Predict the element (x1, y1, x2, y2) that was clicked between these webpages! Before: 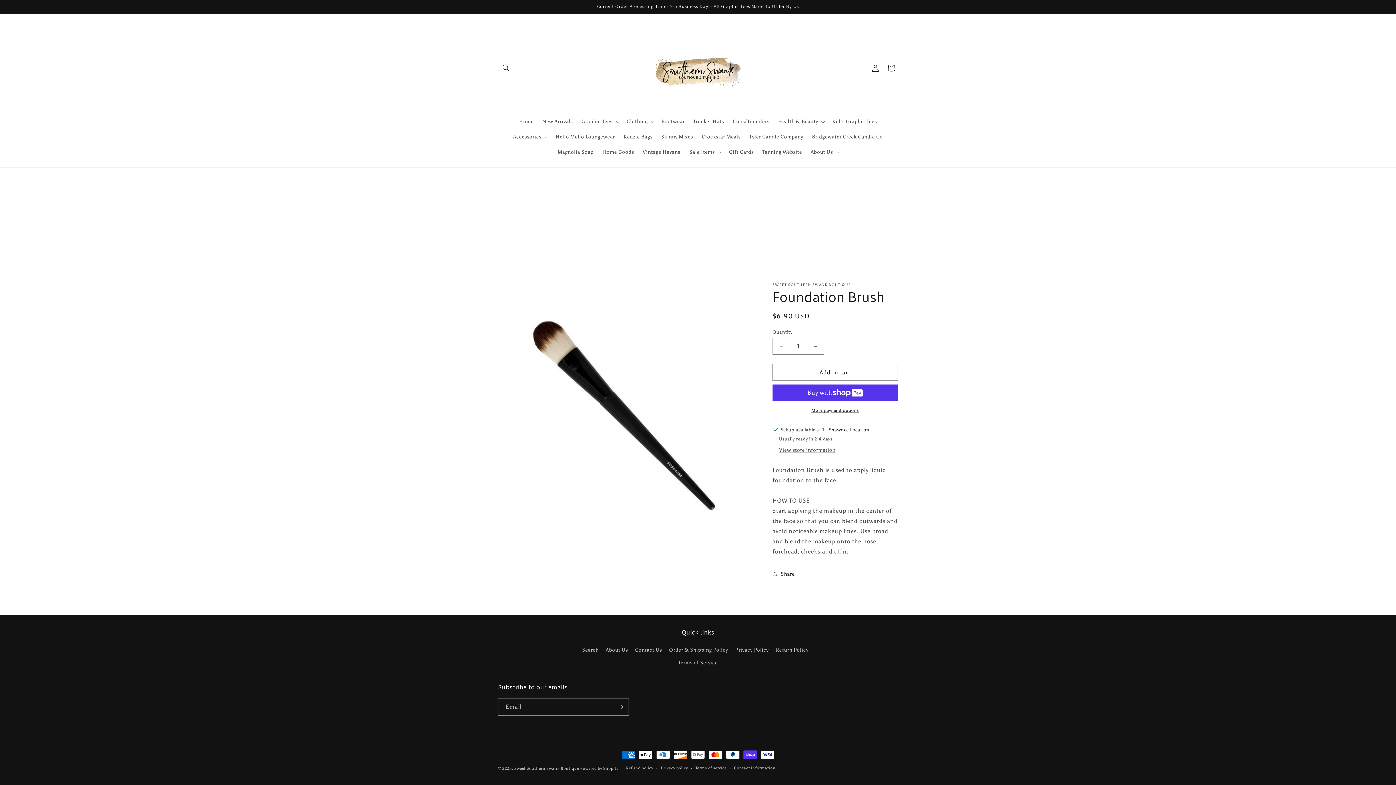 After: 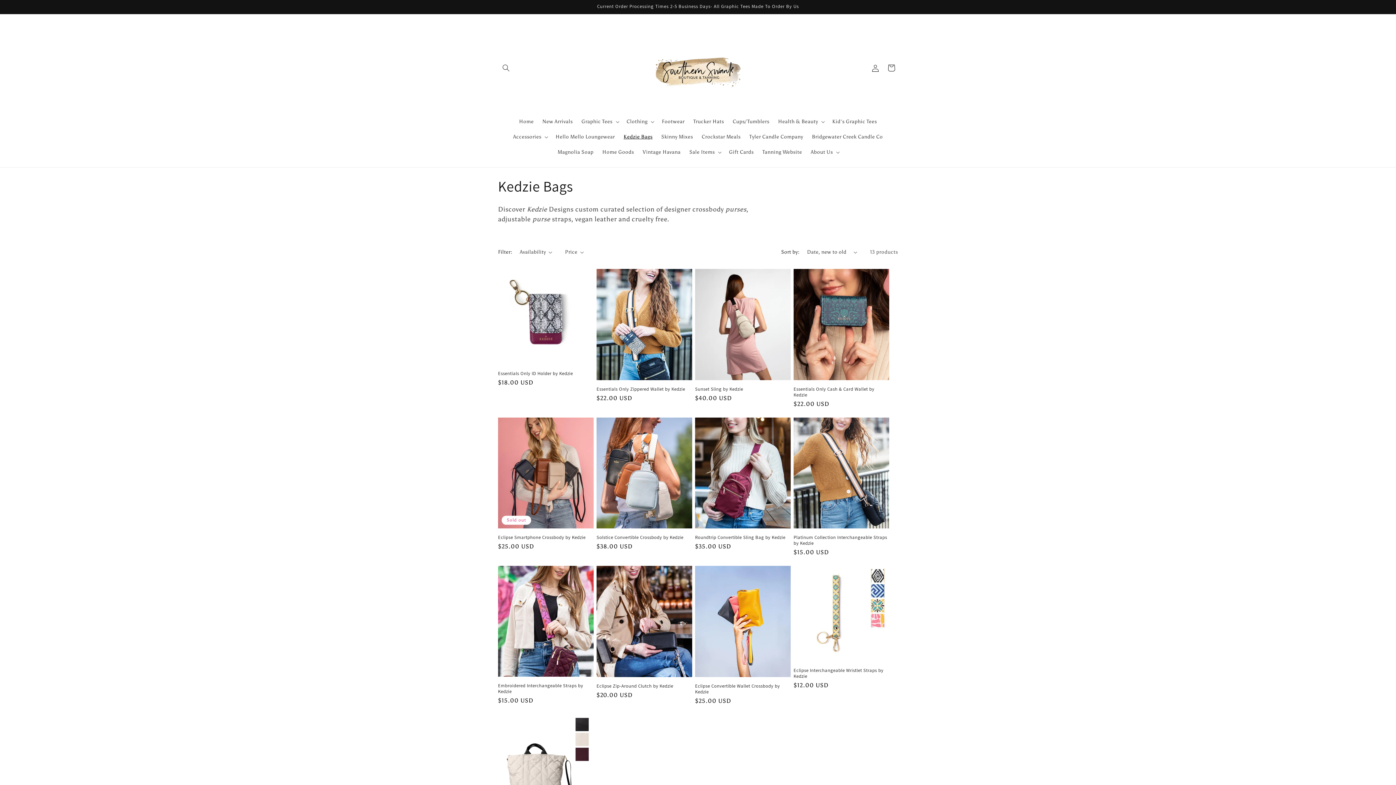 Action: label: Kedzie Bags bbox: (619, 129, 657, 144)